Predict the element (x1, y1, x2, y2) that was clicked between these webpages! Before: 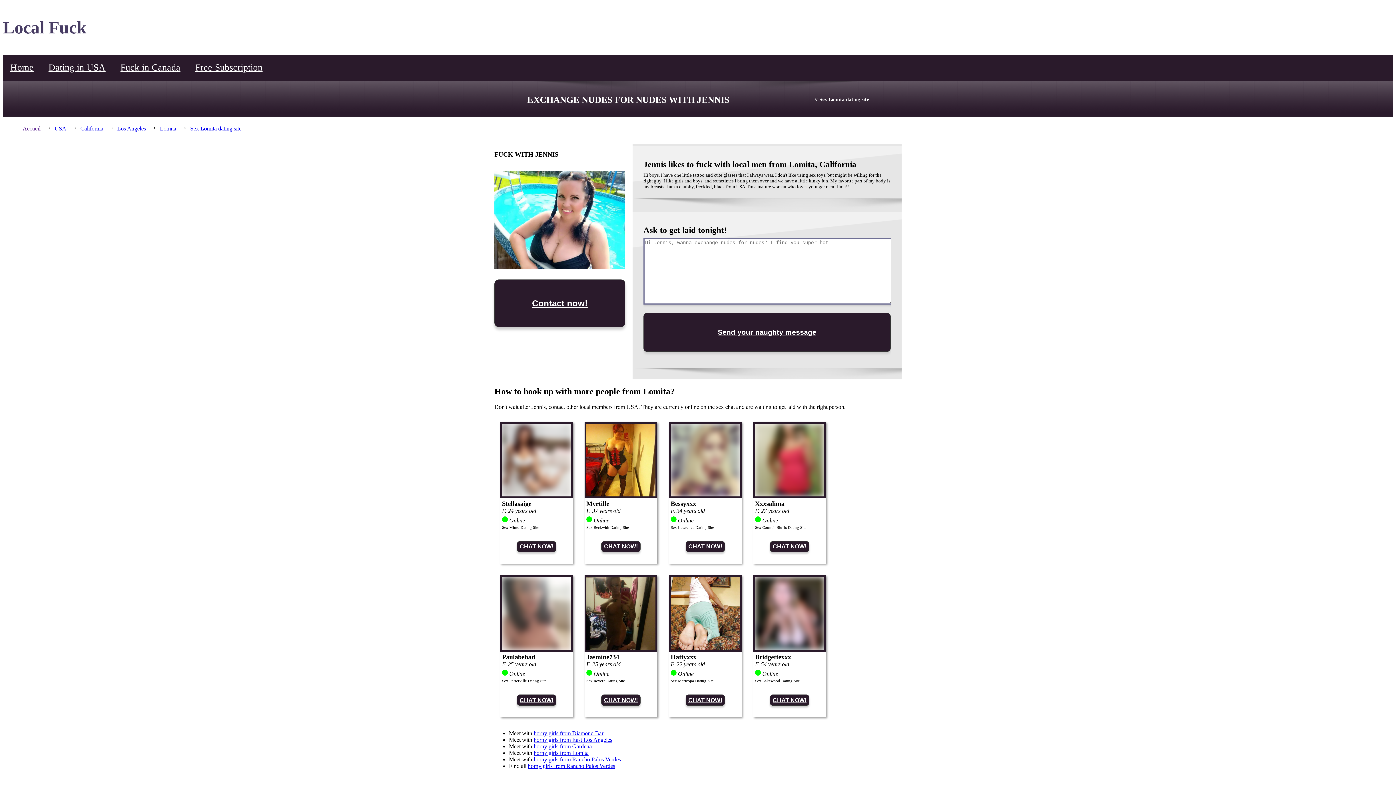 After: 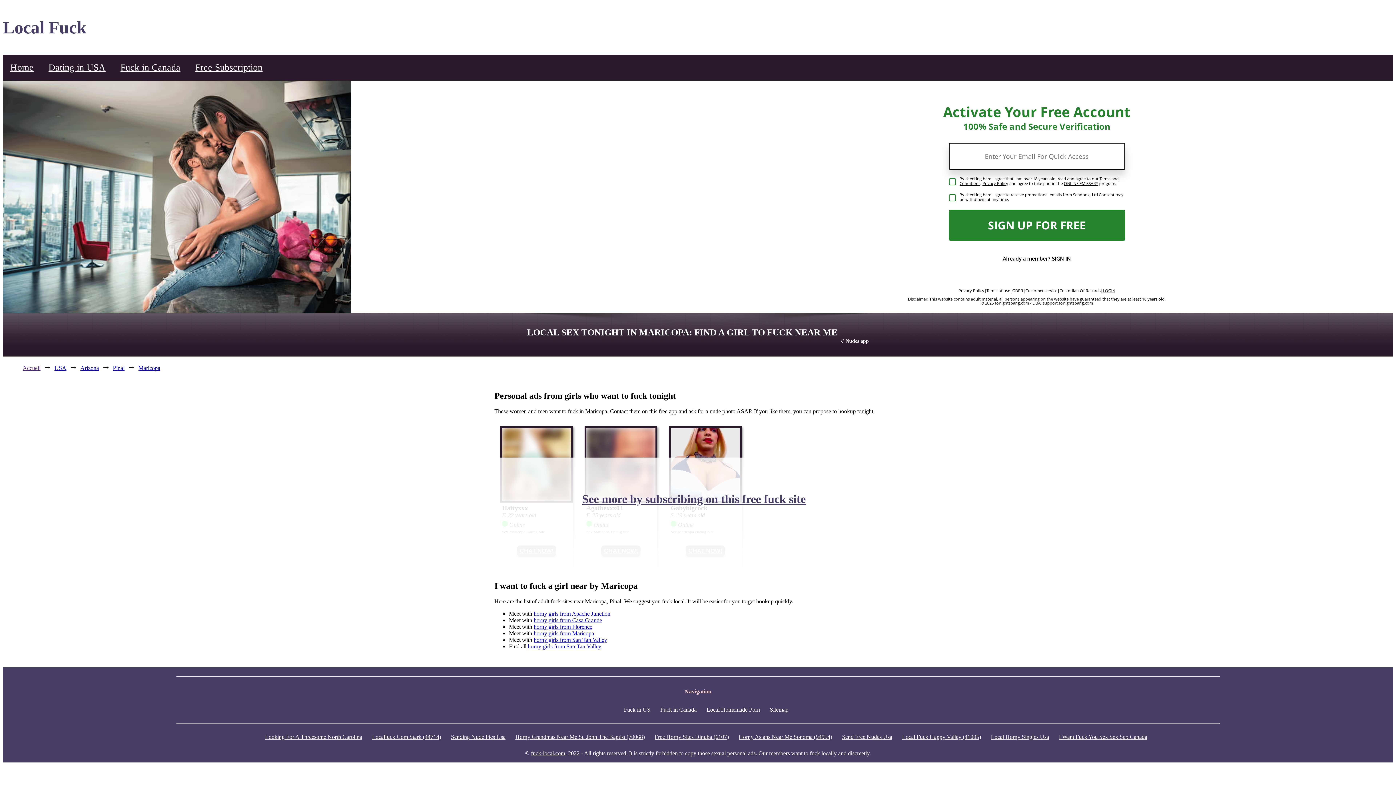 Action: bbox: (670, 679, 713, 683) label: Sex Maricopa Dating Site